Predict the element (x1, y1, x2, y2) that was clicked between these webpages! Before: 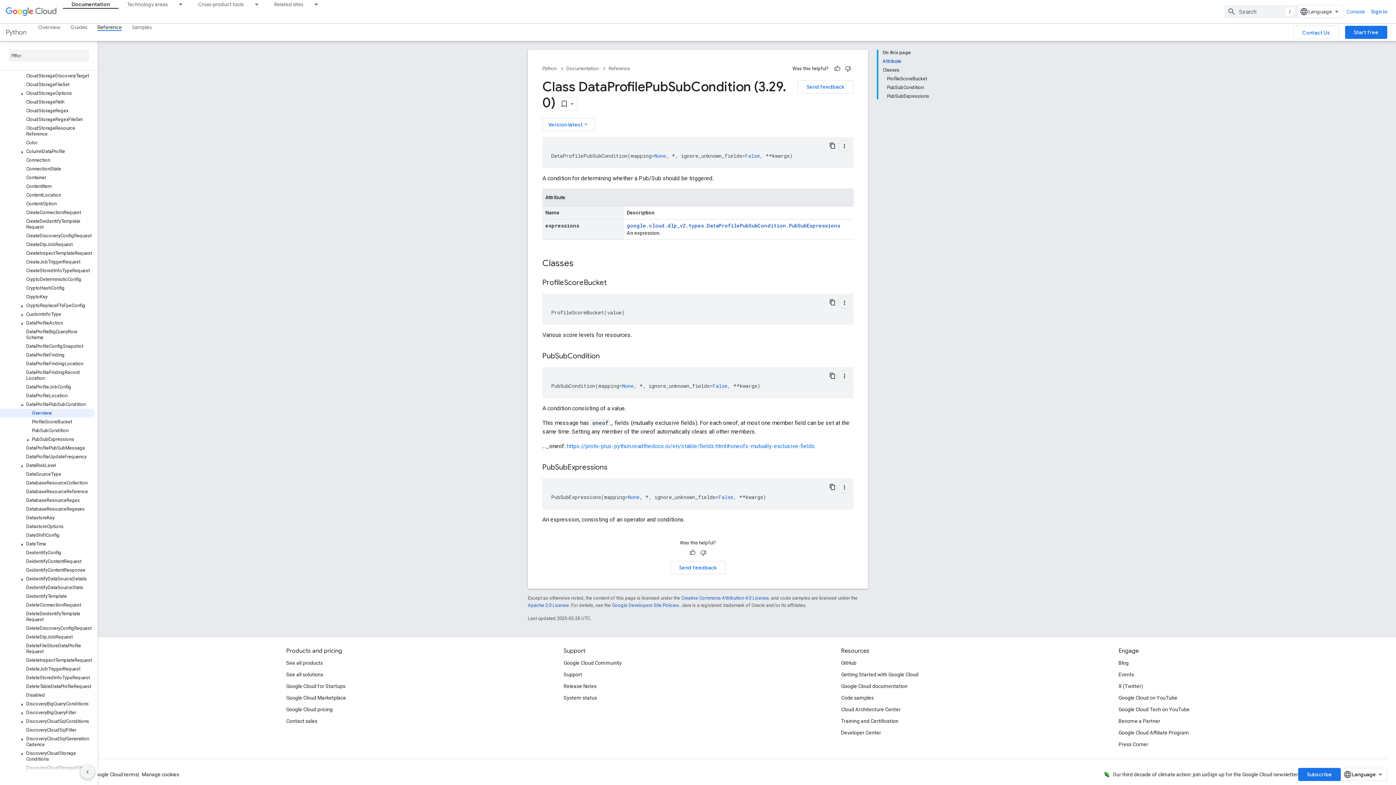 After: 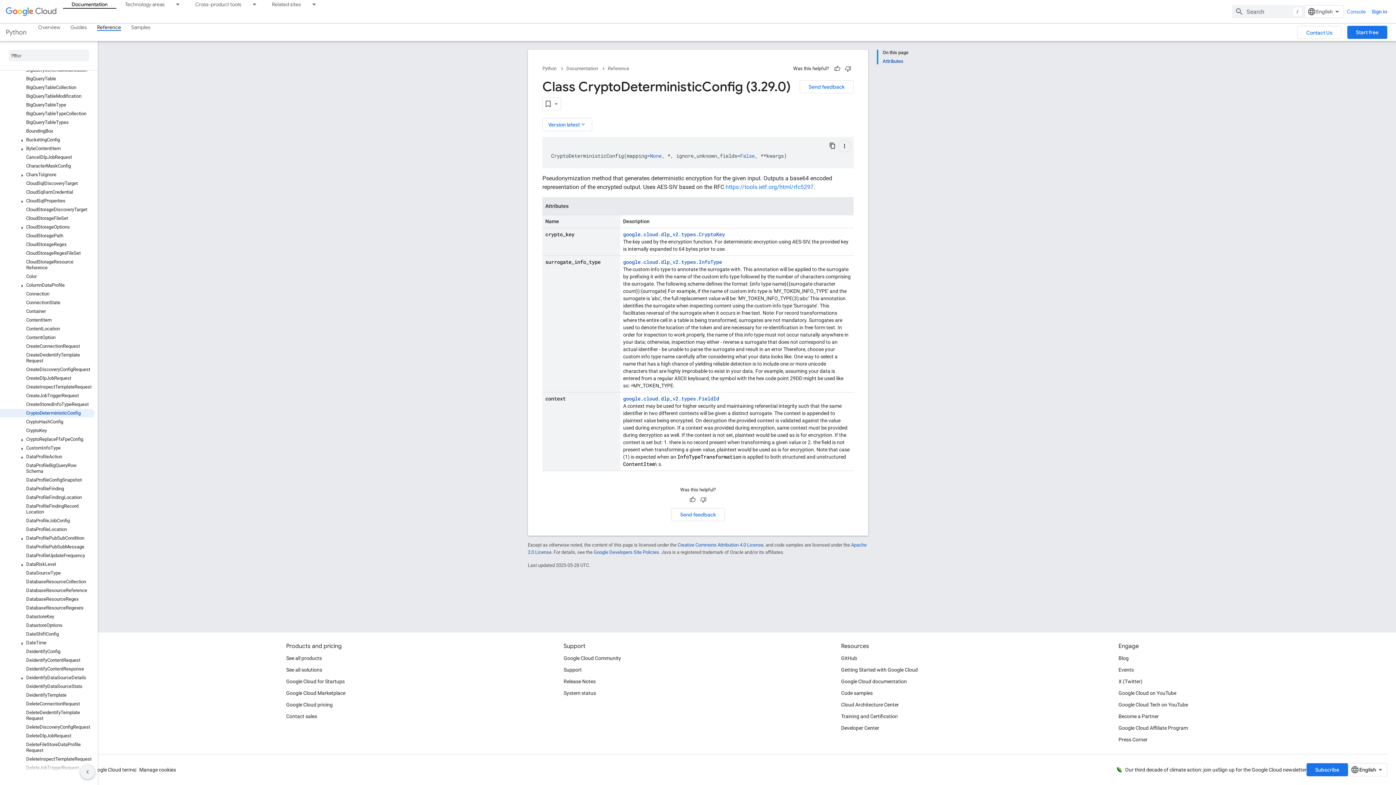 Action: bbox: (0, 275, 94, 284) label: CryptoDeterministicConfig